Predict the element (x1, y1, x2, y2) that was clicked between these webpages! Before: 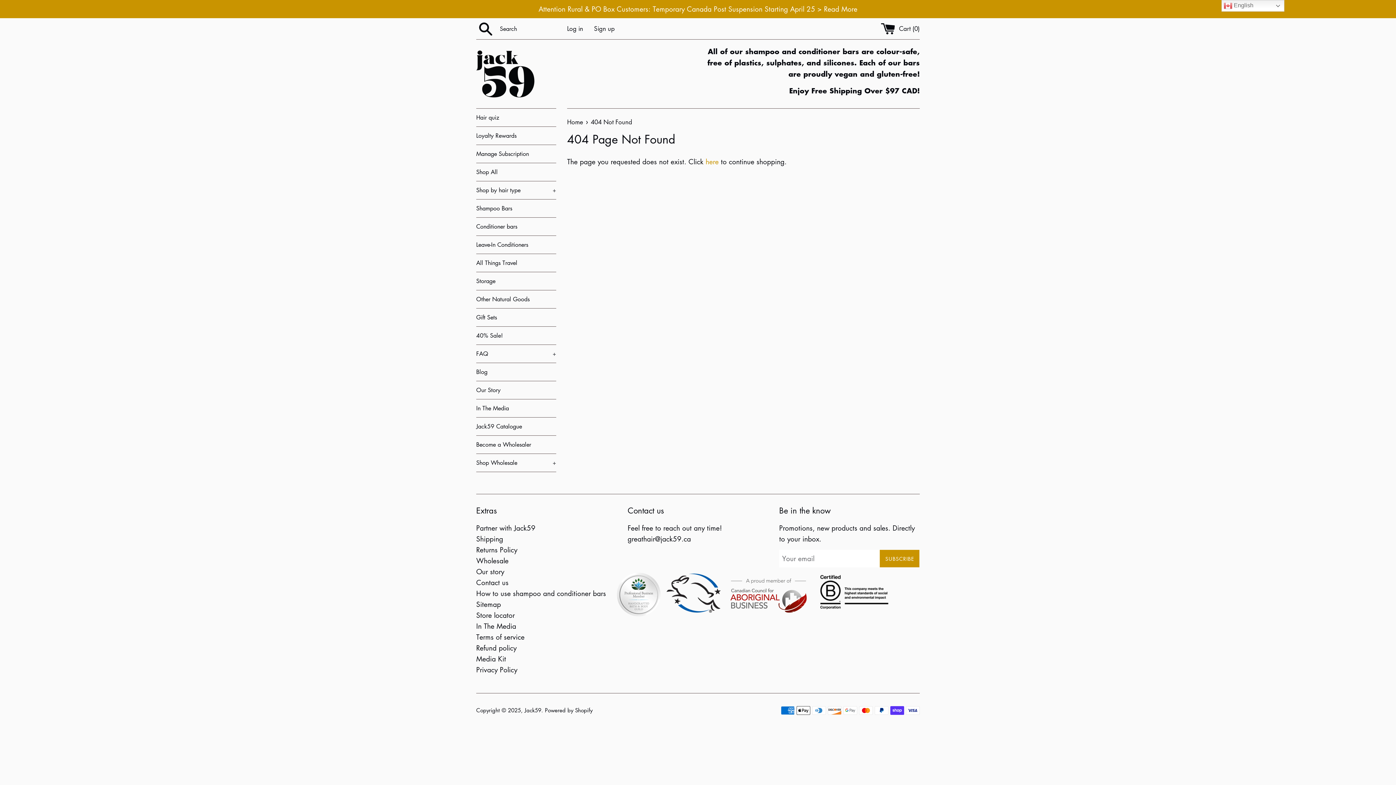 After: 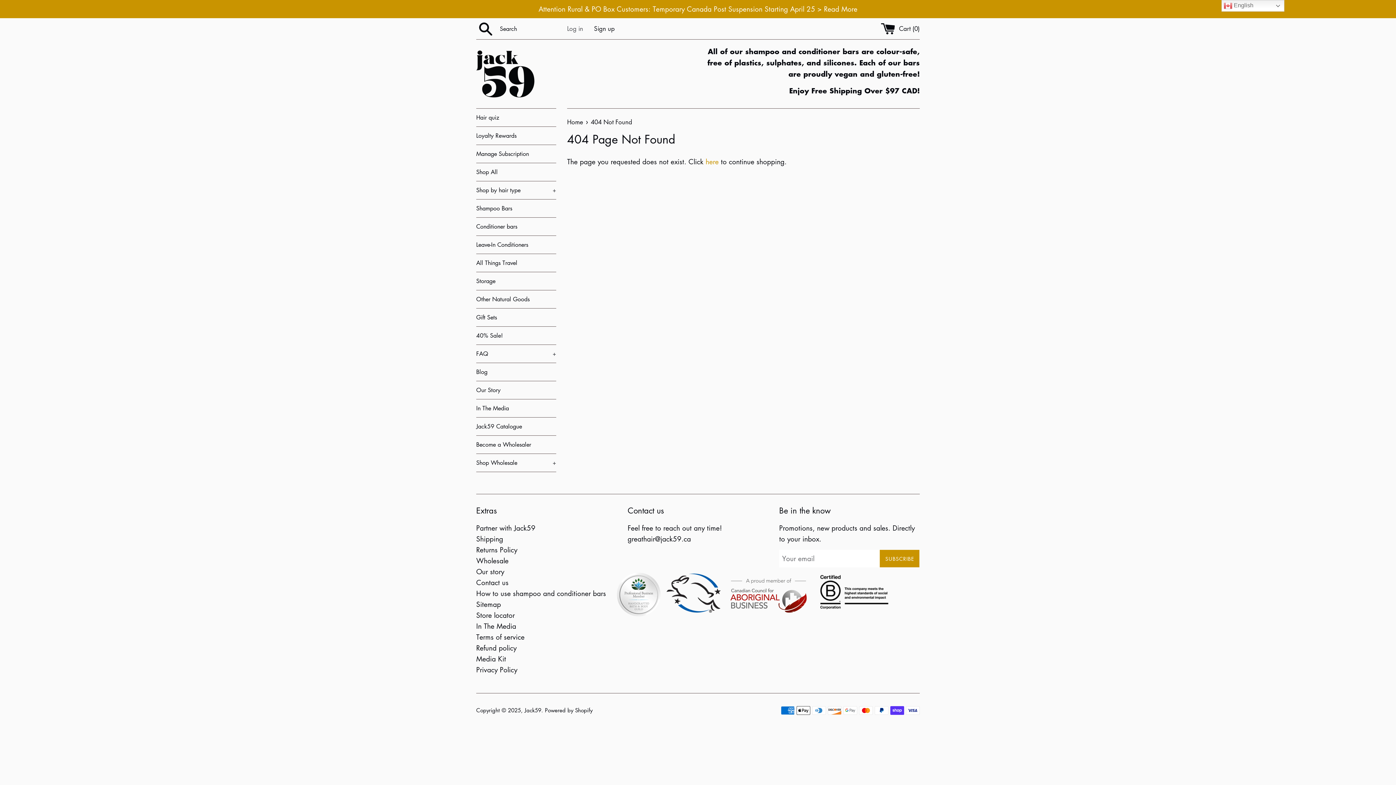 Action: bbox: (567, 24, 583, 32) label: Log in